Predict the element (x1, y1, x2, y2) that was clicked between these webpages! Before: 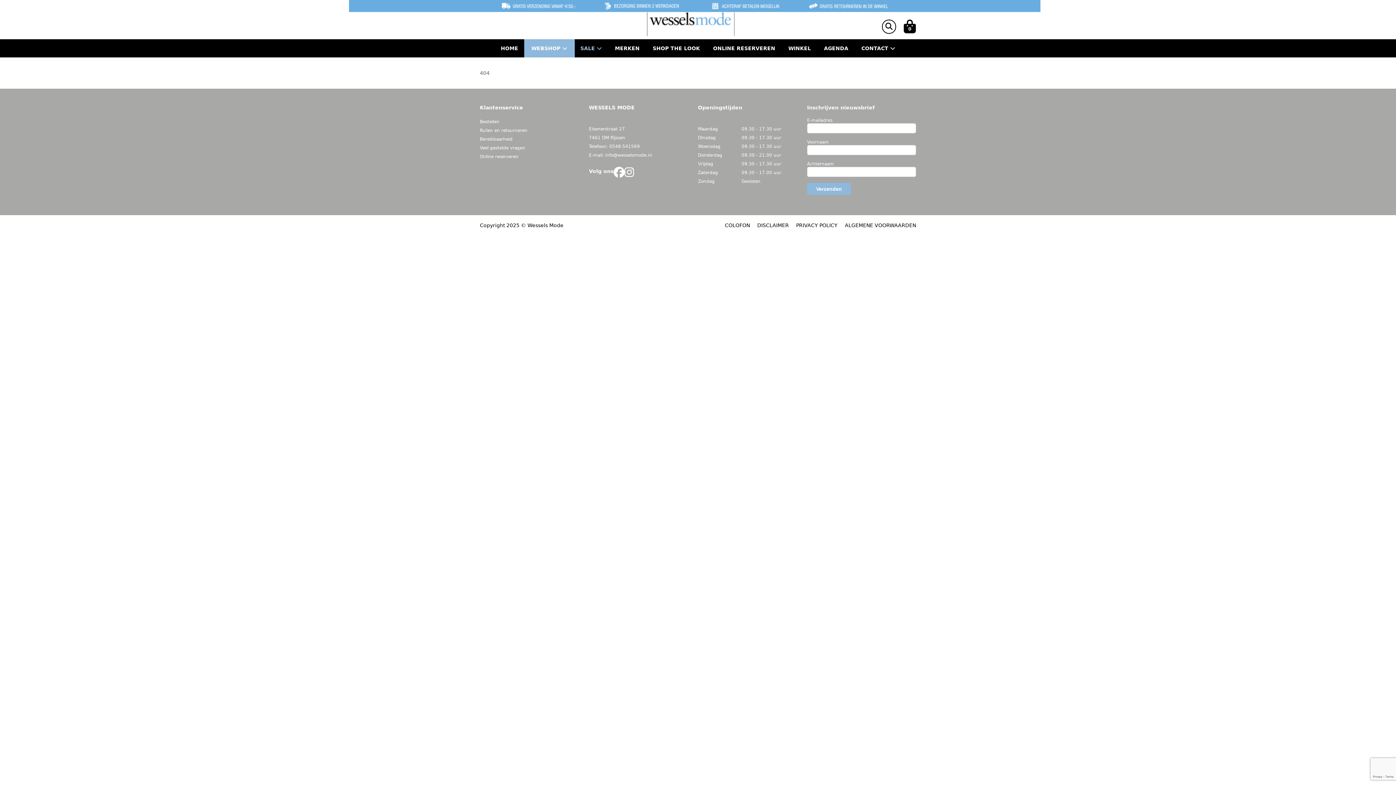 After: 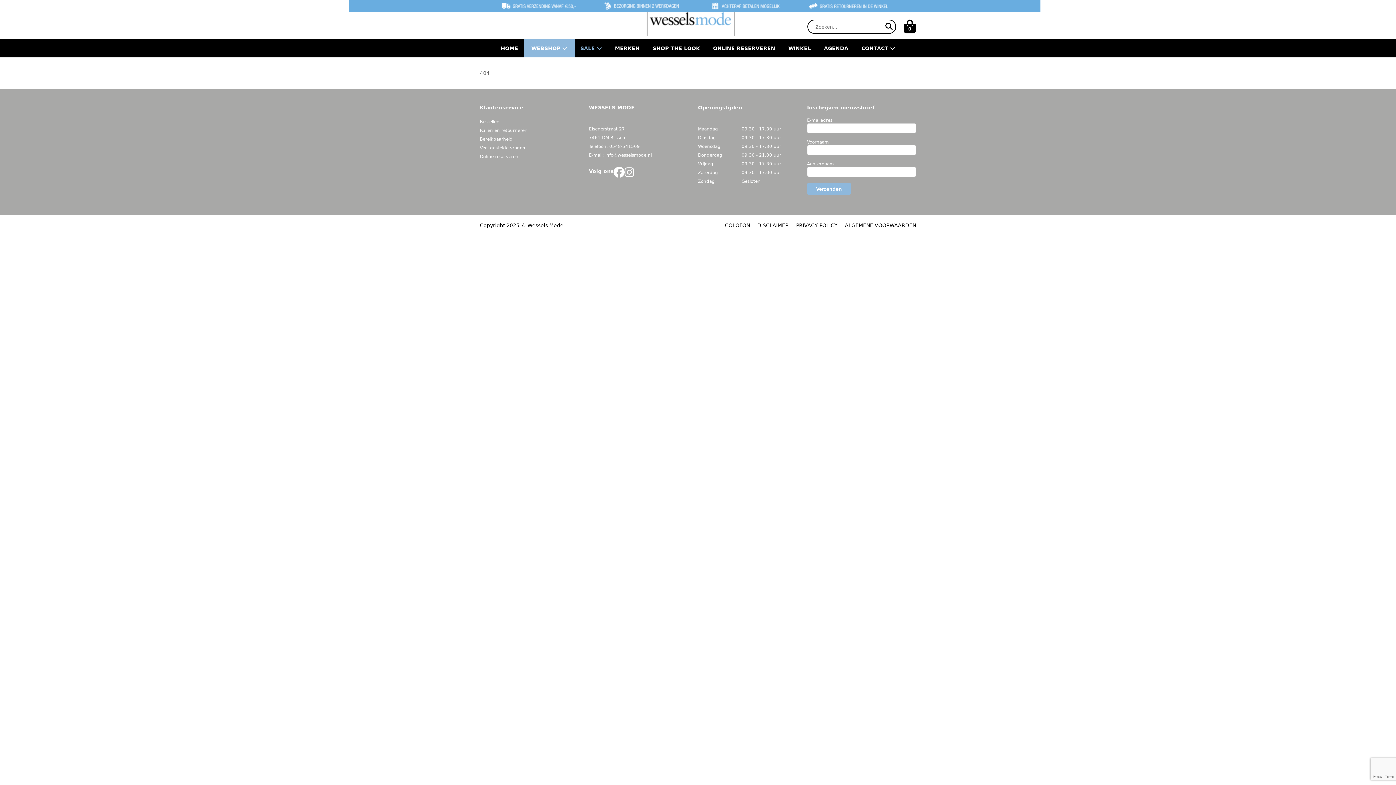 Action: bbox: (882, 20, 895, 33)